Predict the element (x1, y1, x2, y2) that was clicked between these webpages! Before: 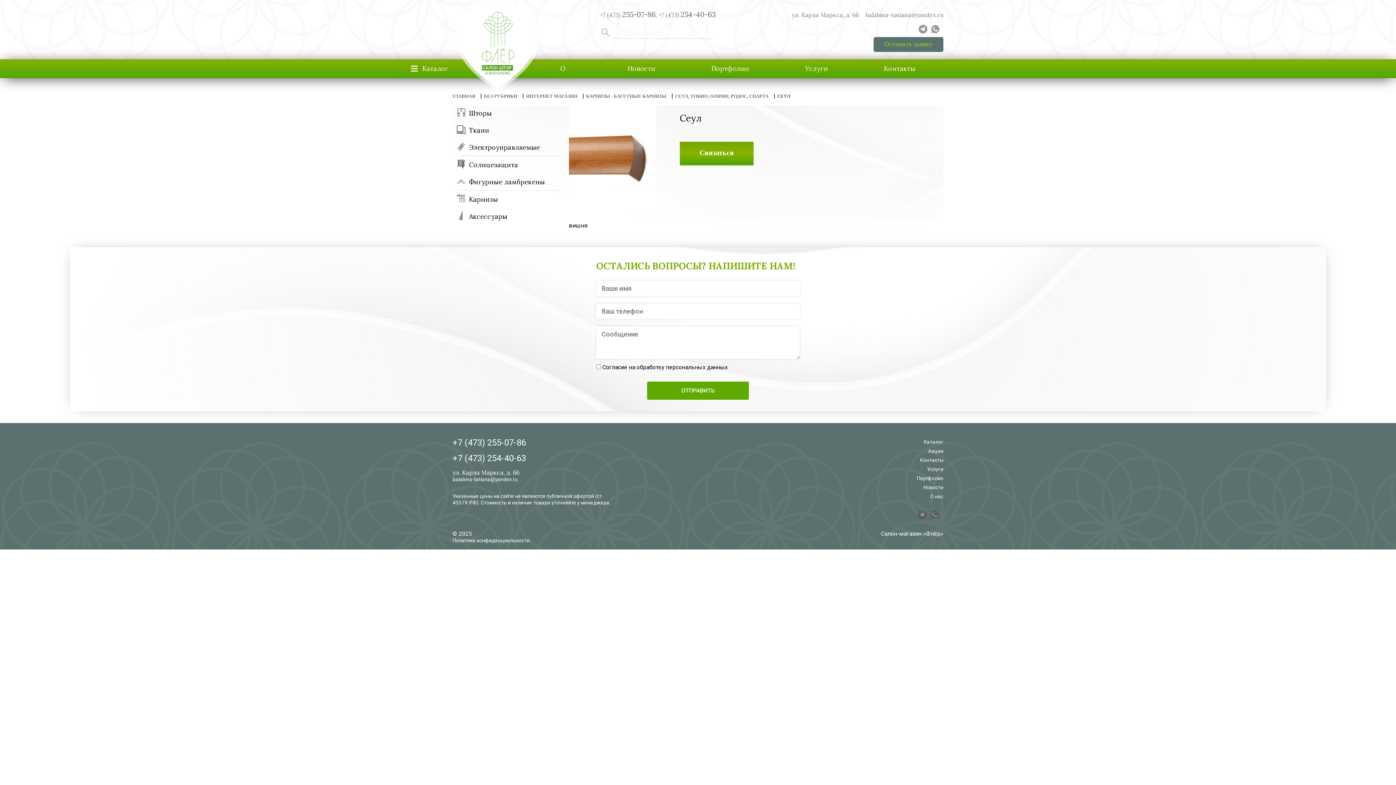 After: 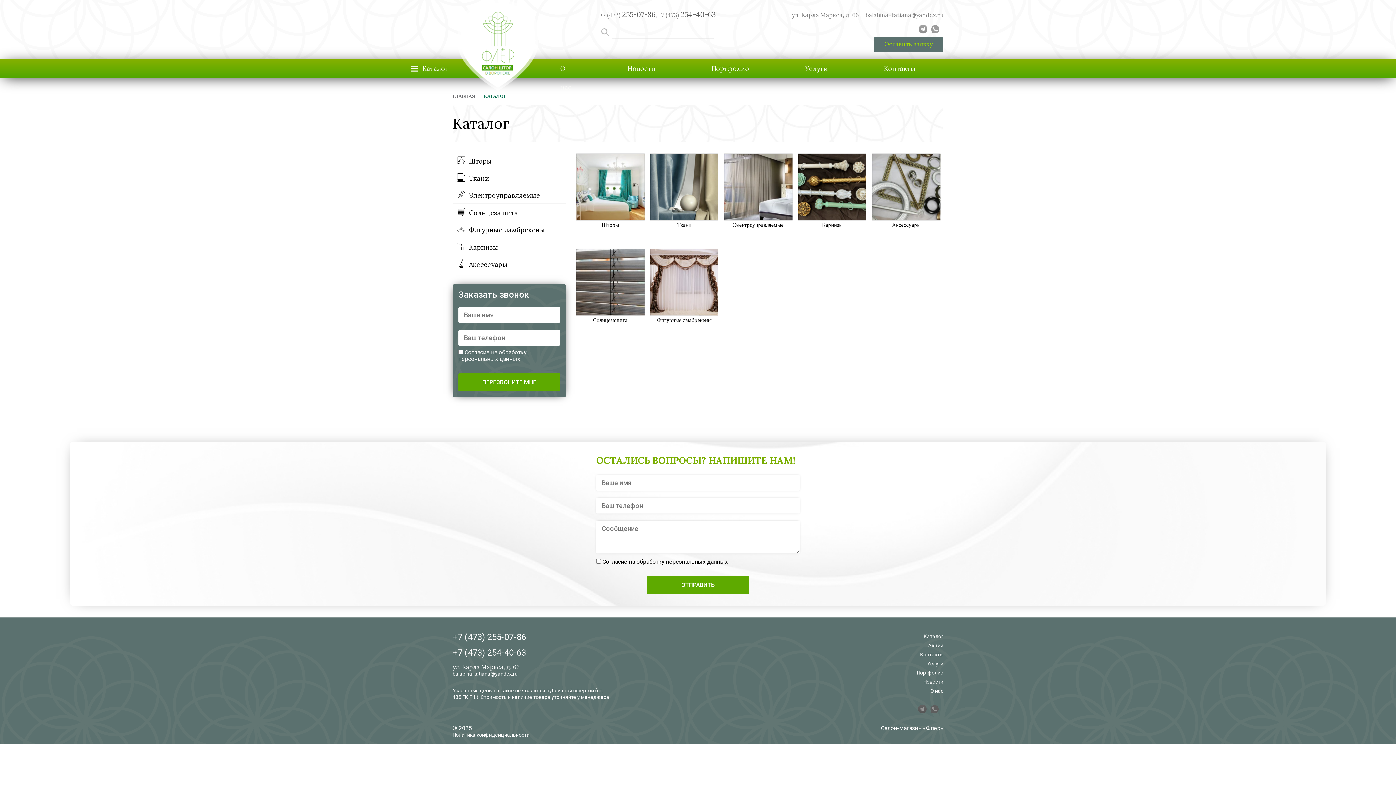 Action: bbox: (924, 439, 943, 445) label: Каталог